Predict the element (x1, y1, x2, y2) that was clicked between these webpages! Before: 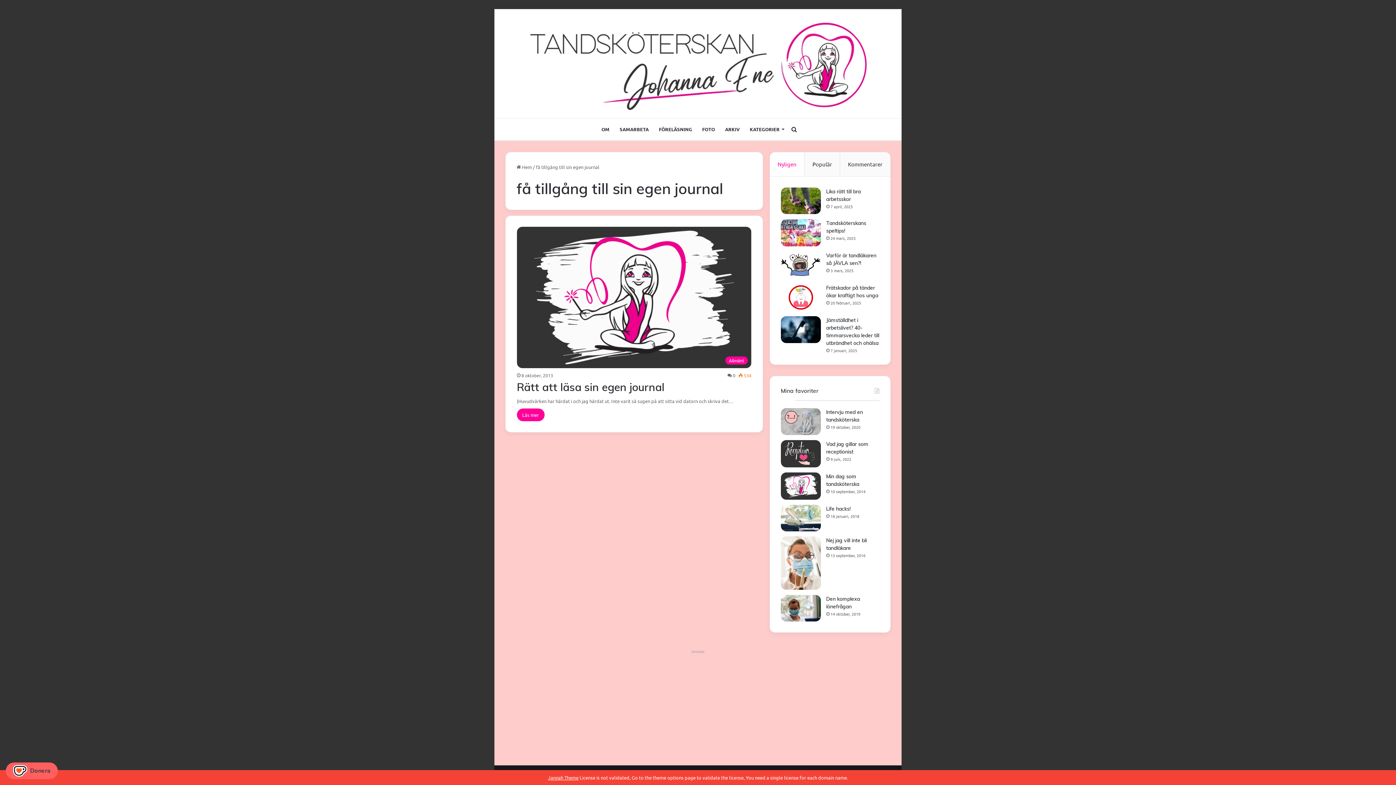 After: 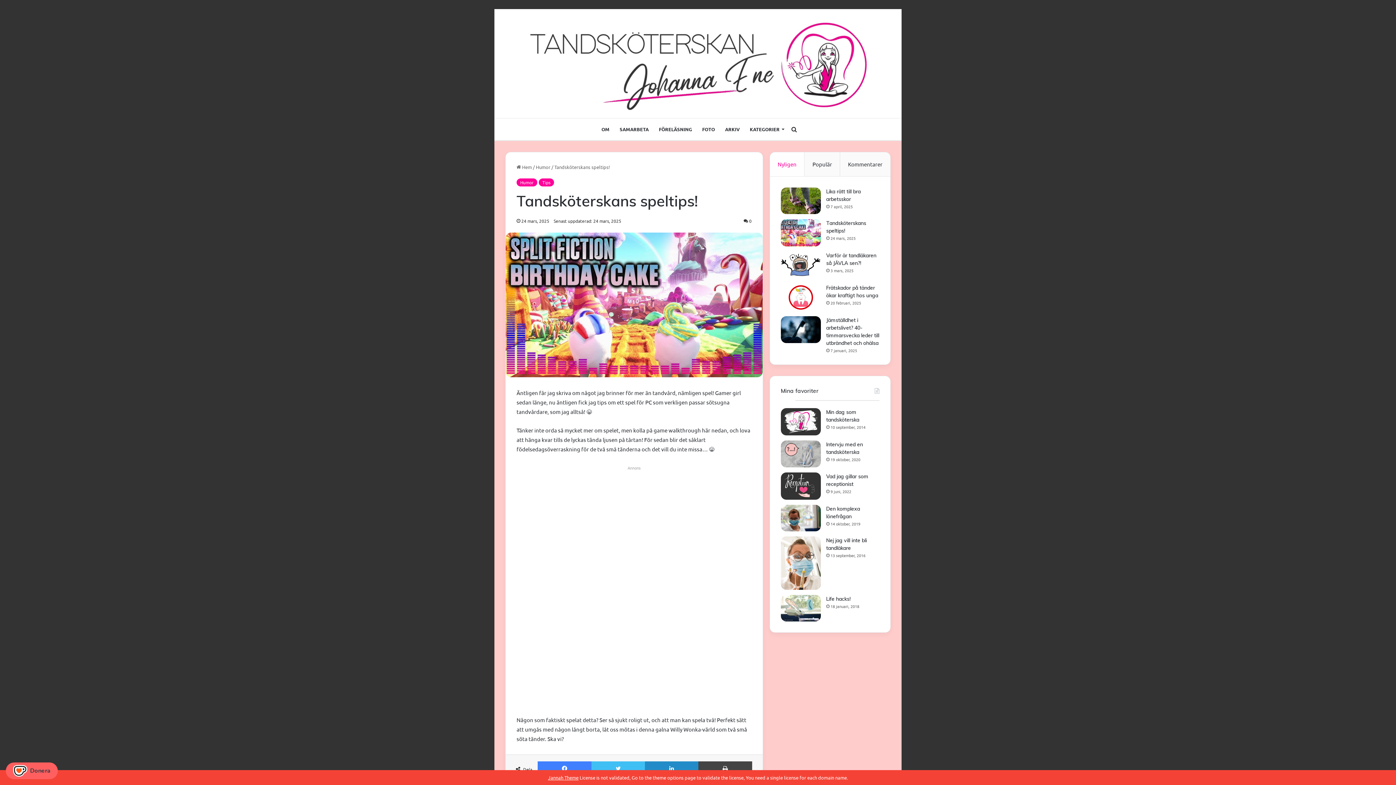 Action: bbox: (780, 219, 820, 246) label: Tandsköterskans speltips!